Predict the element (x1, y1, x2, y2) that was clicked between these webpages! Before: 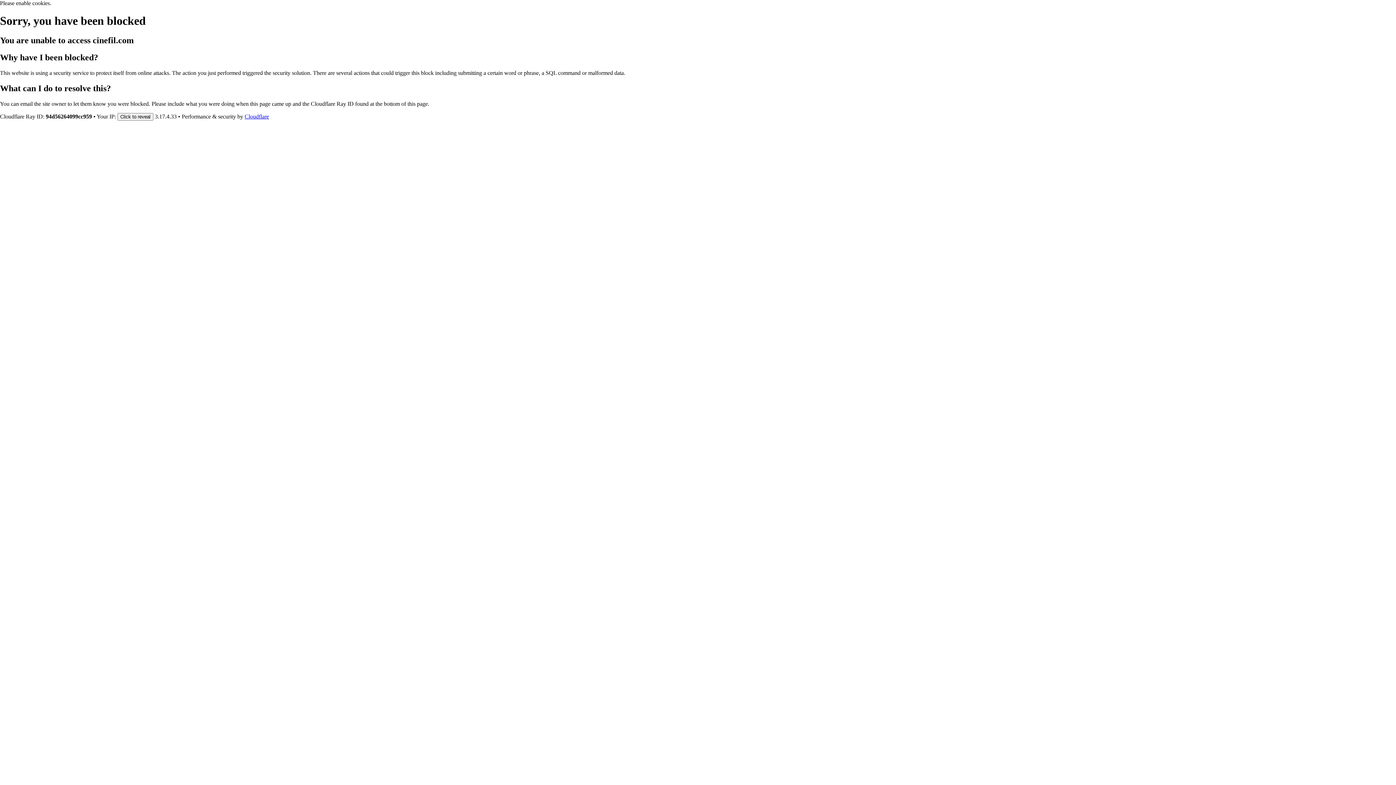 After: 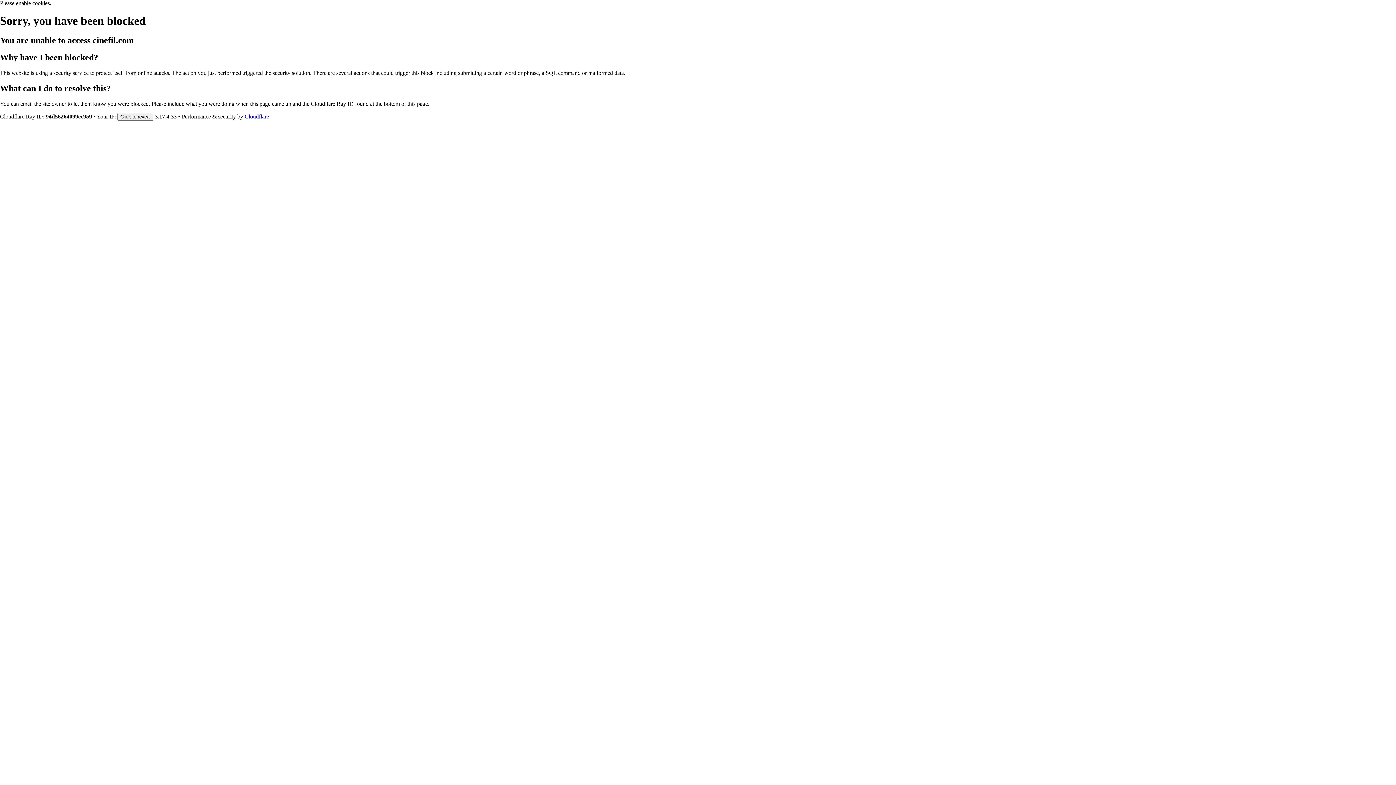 Action: label: Cloudflare bbox: (244, 113, 269, 119)